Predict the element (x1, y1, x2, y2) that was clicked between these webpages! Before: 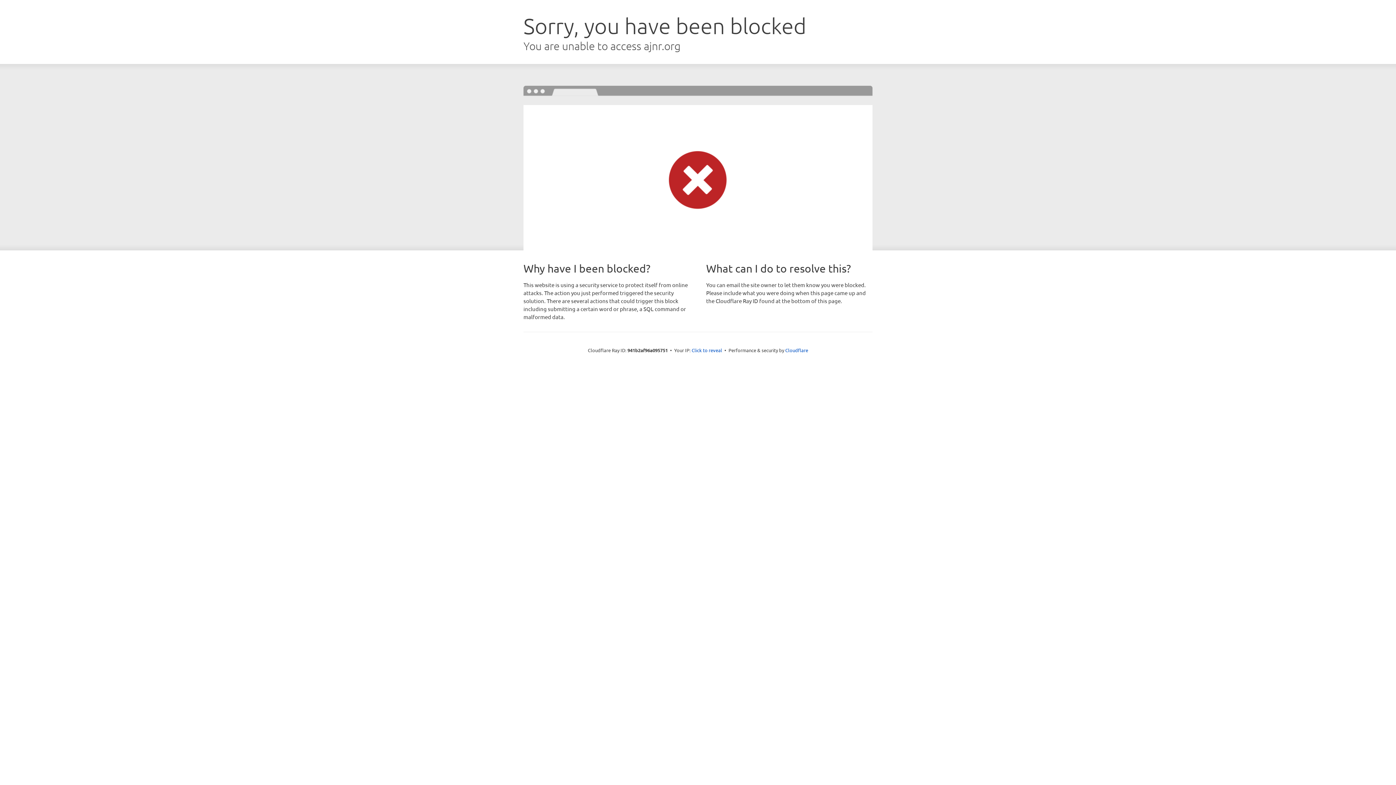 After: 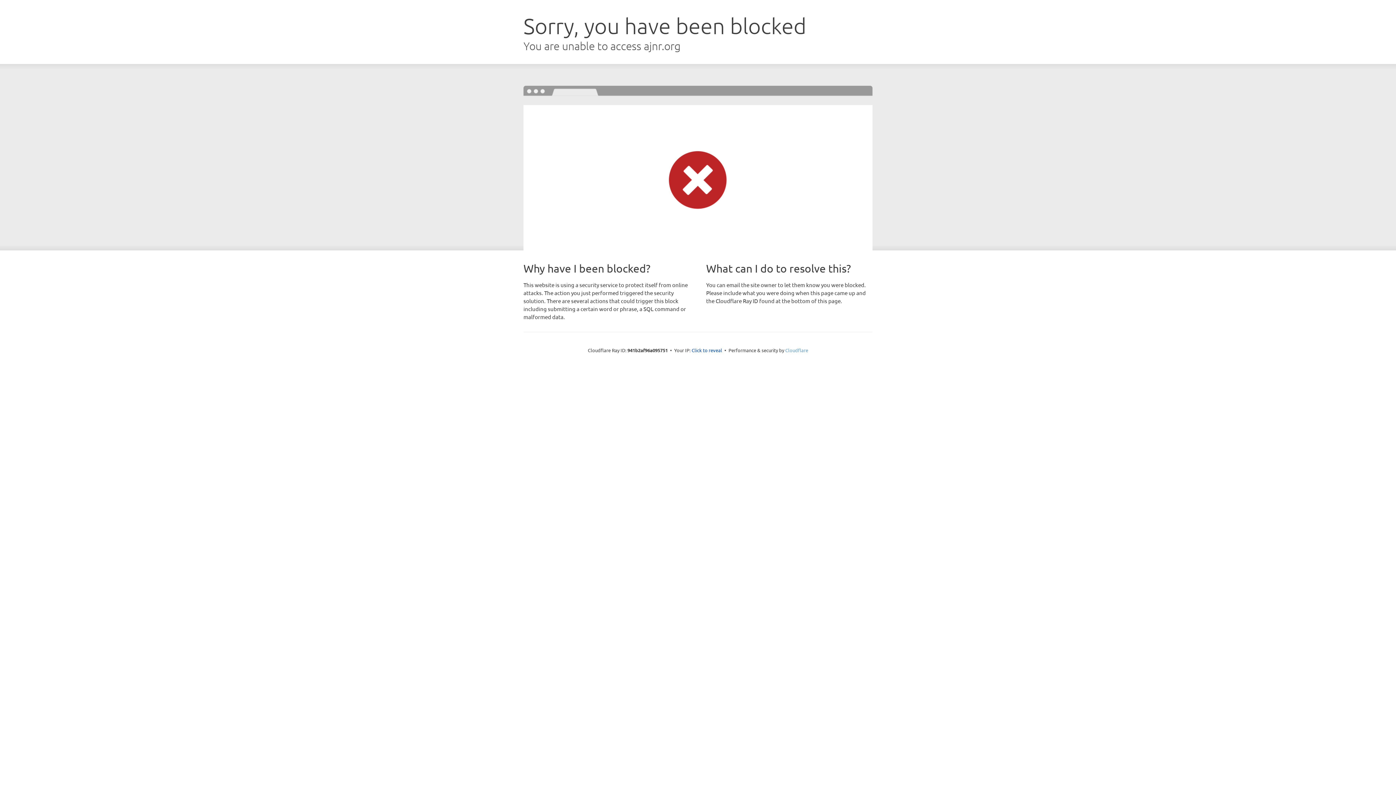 Action: bbox: (785, 347, 808, 353) label: Cloudflare